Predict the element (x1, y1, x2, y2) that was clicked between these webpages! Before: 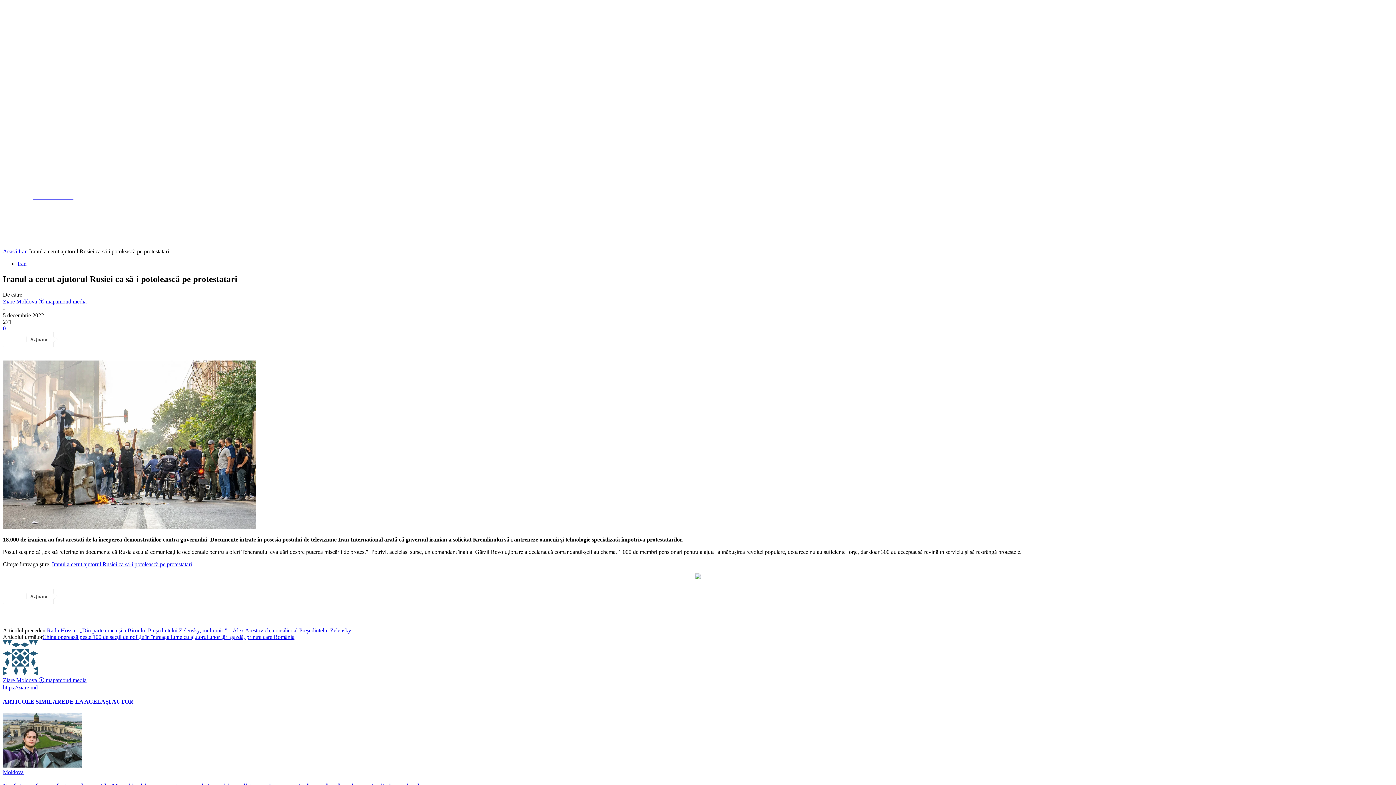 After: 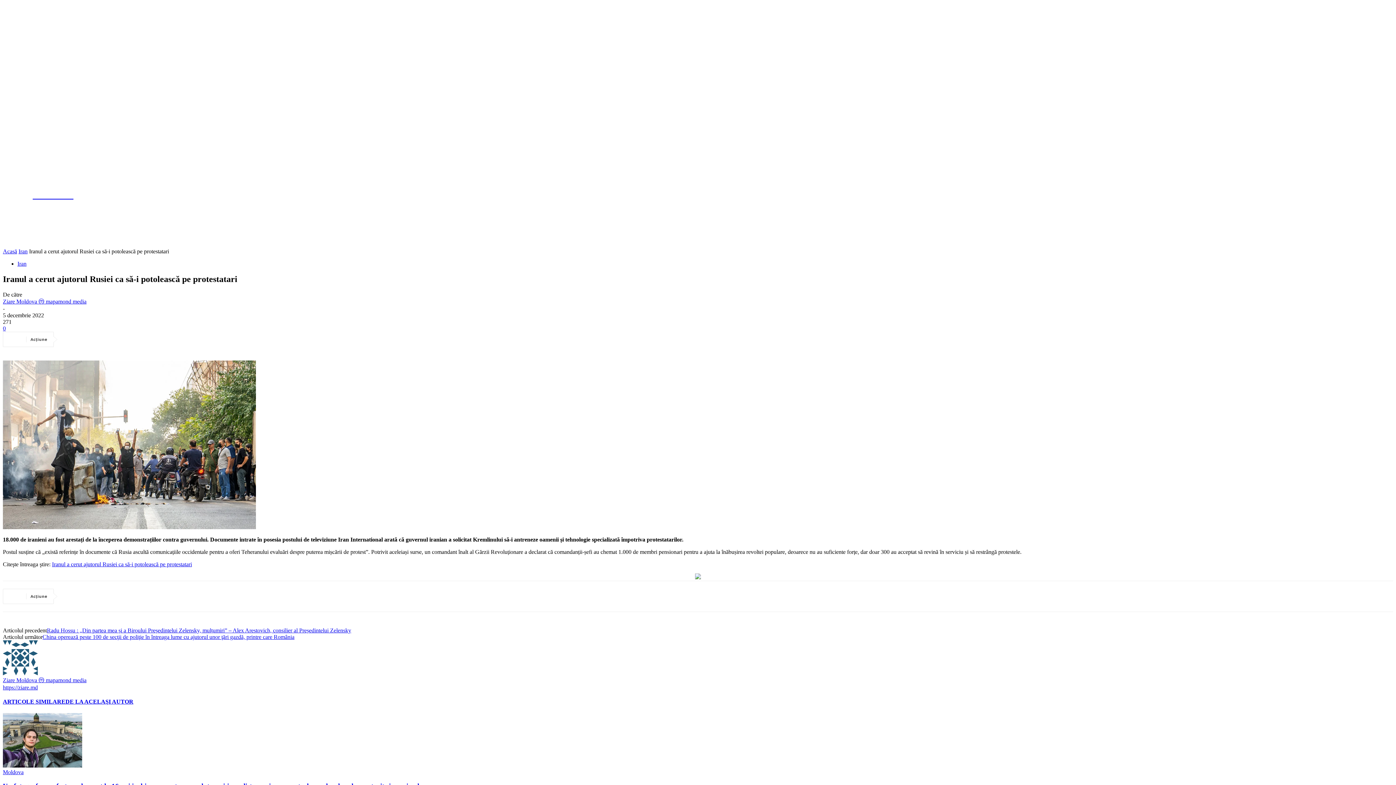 Action: bbox: (113, 332, 137, 346)